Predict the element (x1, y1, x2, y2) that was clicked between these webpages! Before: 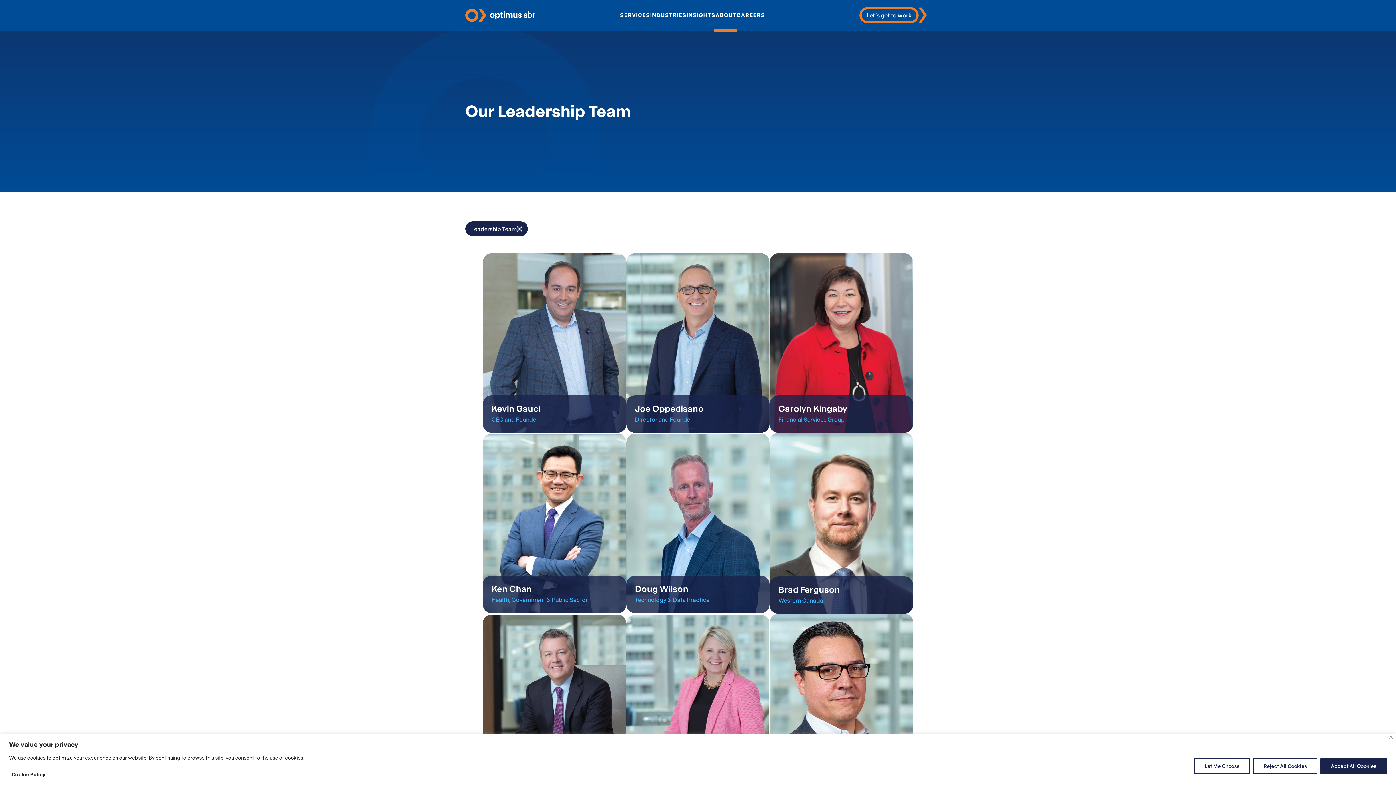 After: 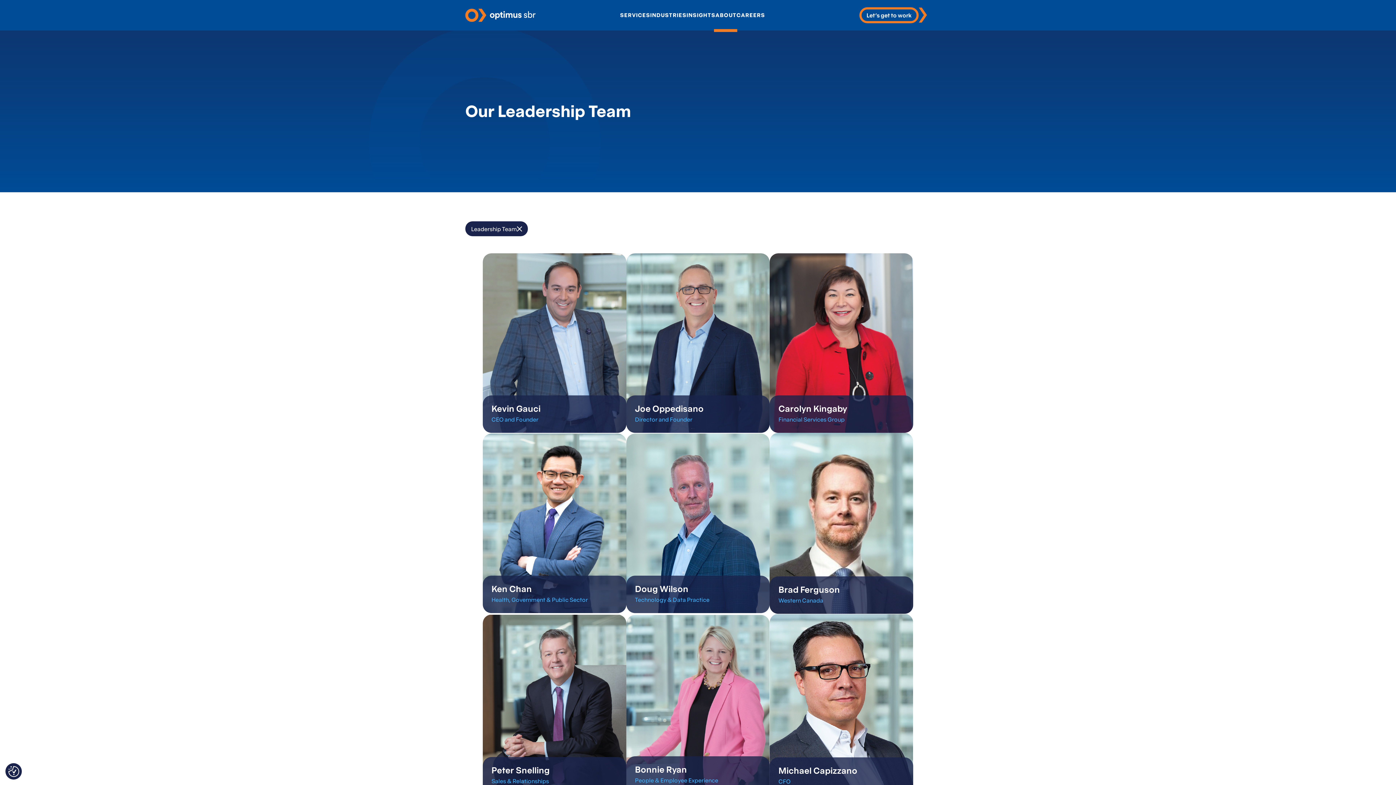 Action: label: Close bbox: (1389, 736, 1393, 739)